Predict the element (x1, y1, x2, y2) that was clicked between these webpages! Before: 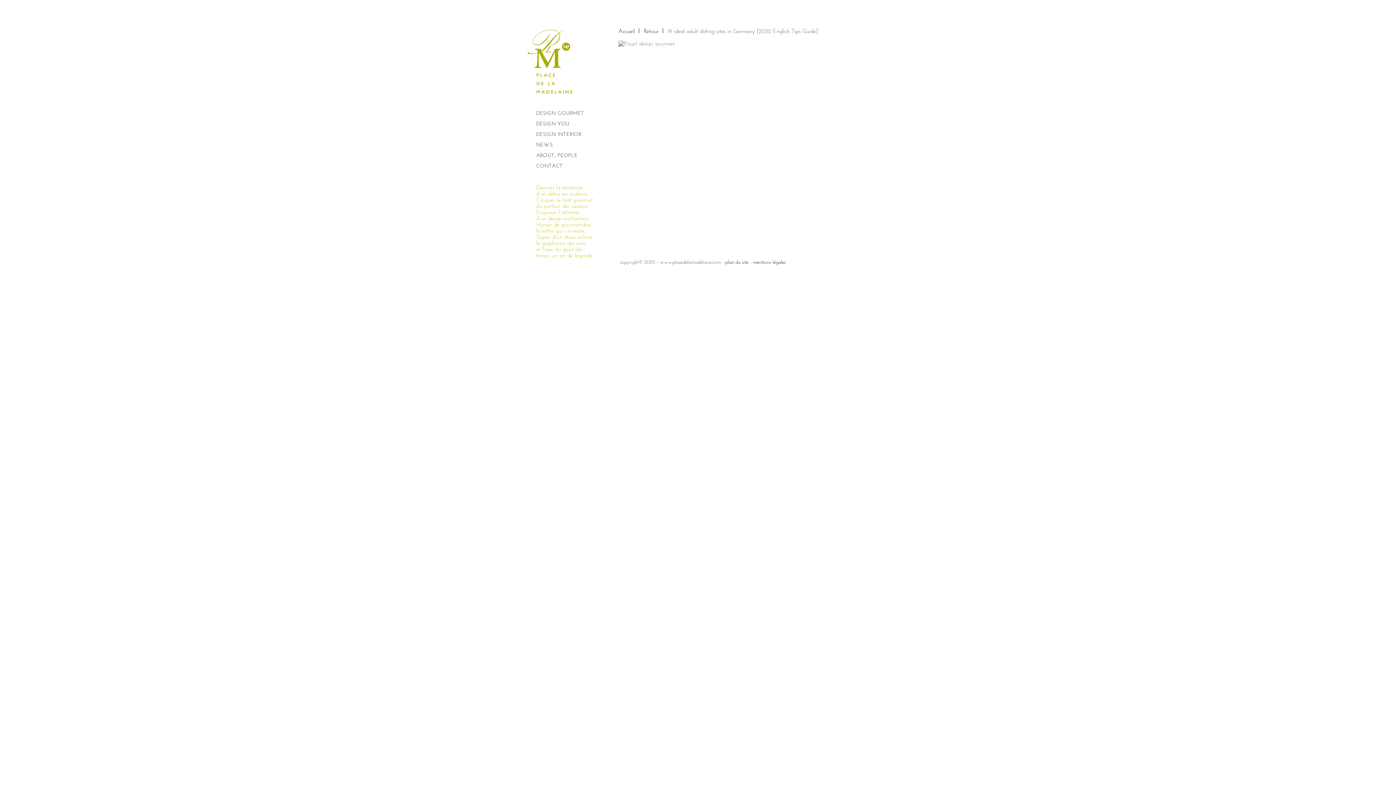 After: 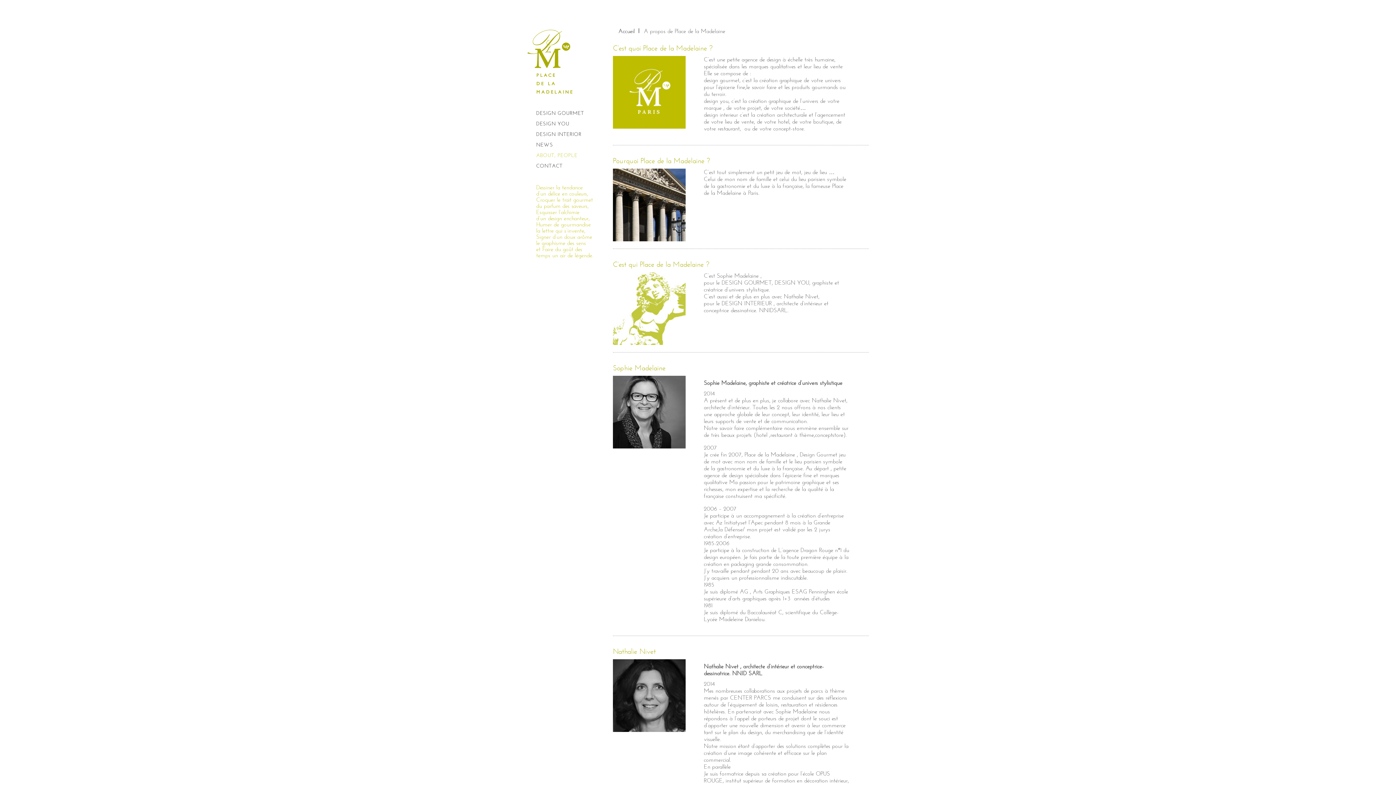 Action: label: ABOUT, PEOPLE bbox: (536, 152, 609, 158)